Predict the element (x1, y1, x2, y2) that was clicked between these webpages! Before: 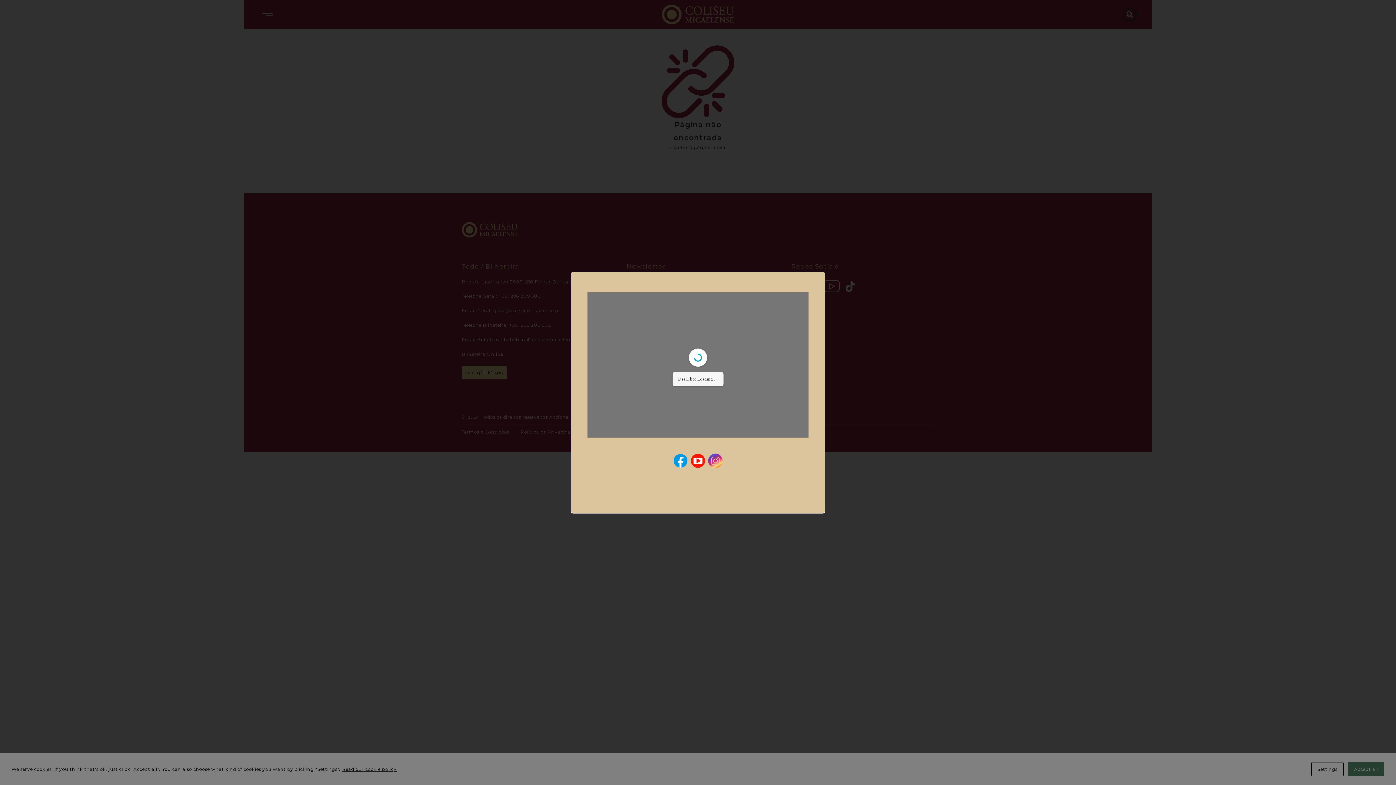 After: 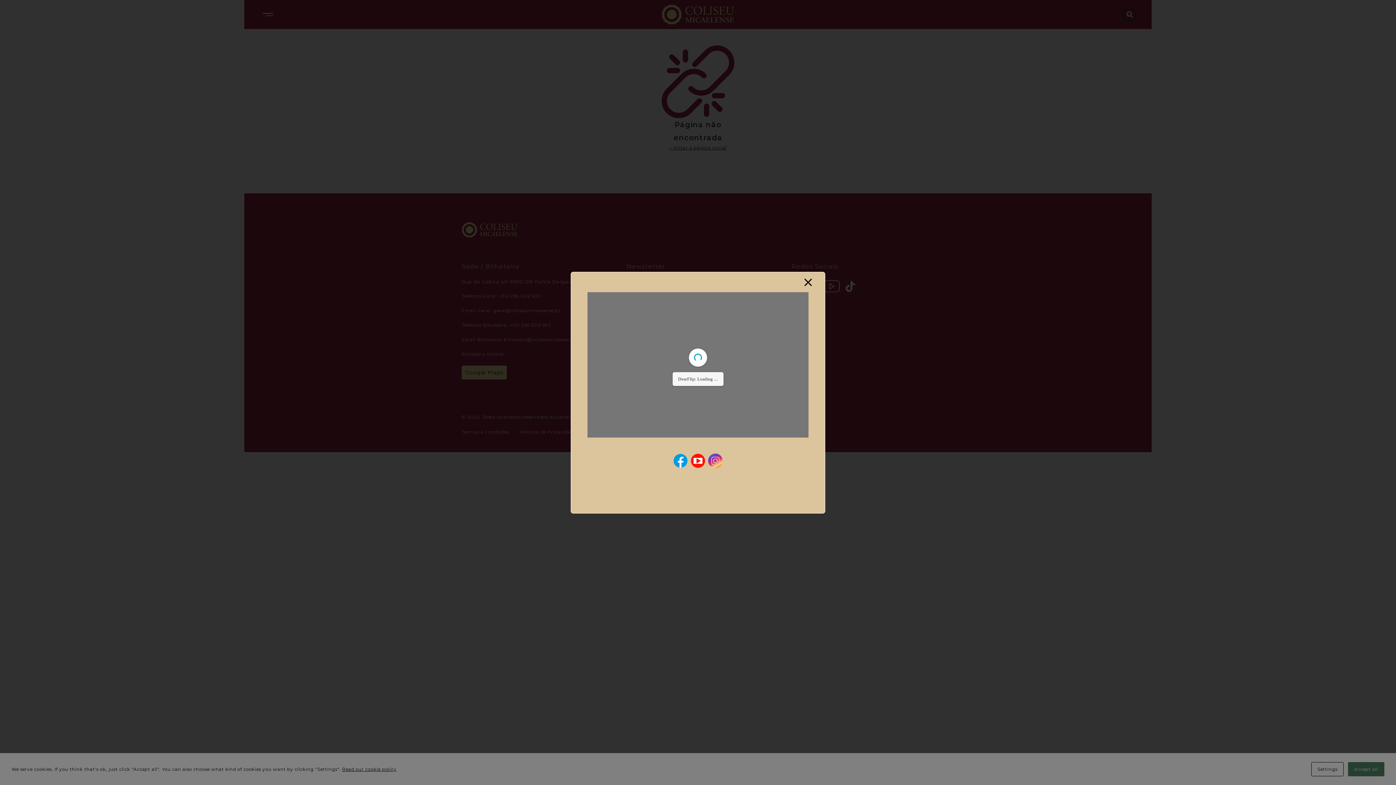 Action: bbox: (672, 452, 689, 469)